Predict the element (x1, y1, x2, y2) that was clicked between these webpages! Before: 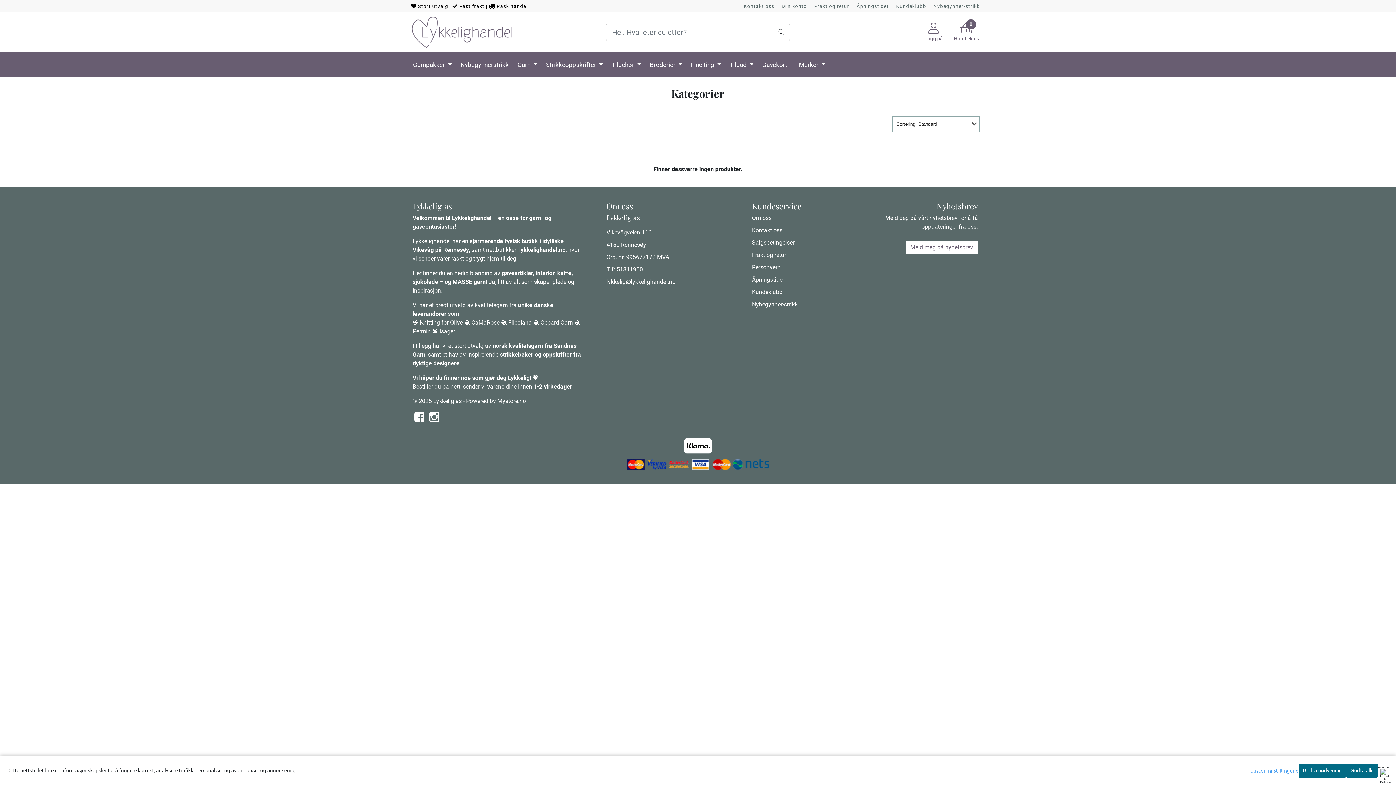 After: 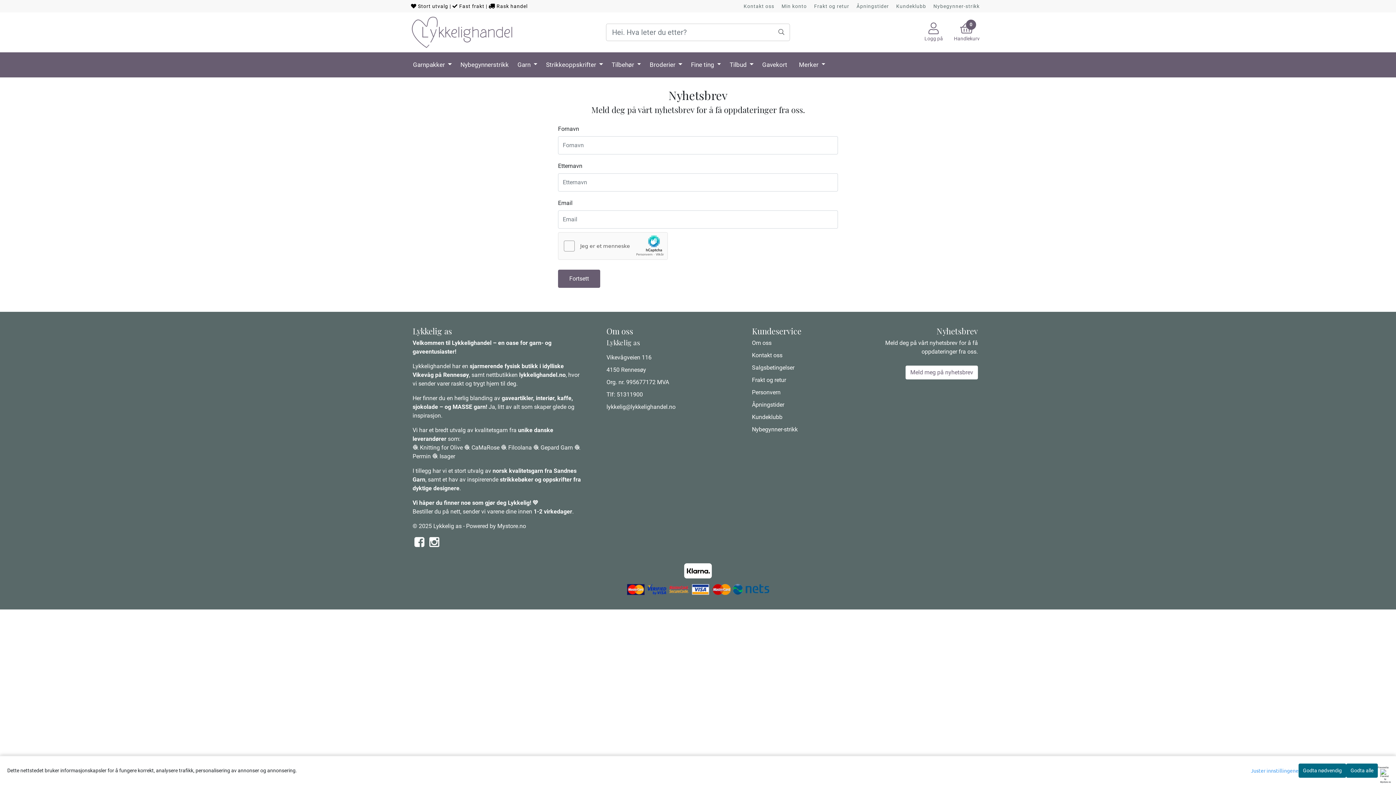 Action: label: Meld meg på nyhetsbrev bbox: (905, 240, 978, 254)